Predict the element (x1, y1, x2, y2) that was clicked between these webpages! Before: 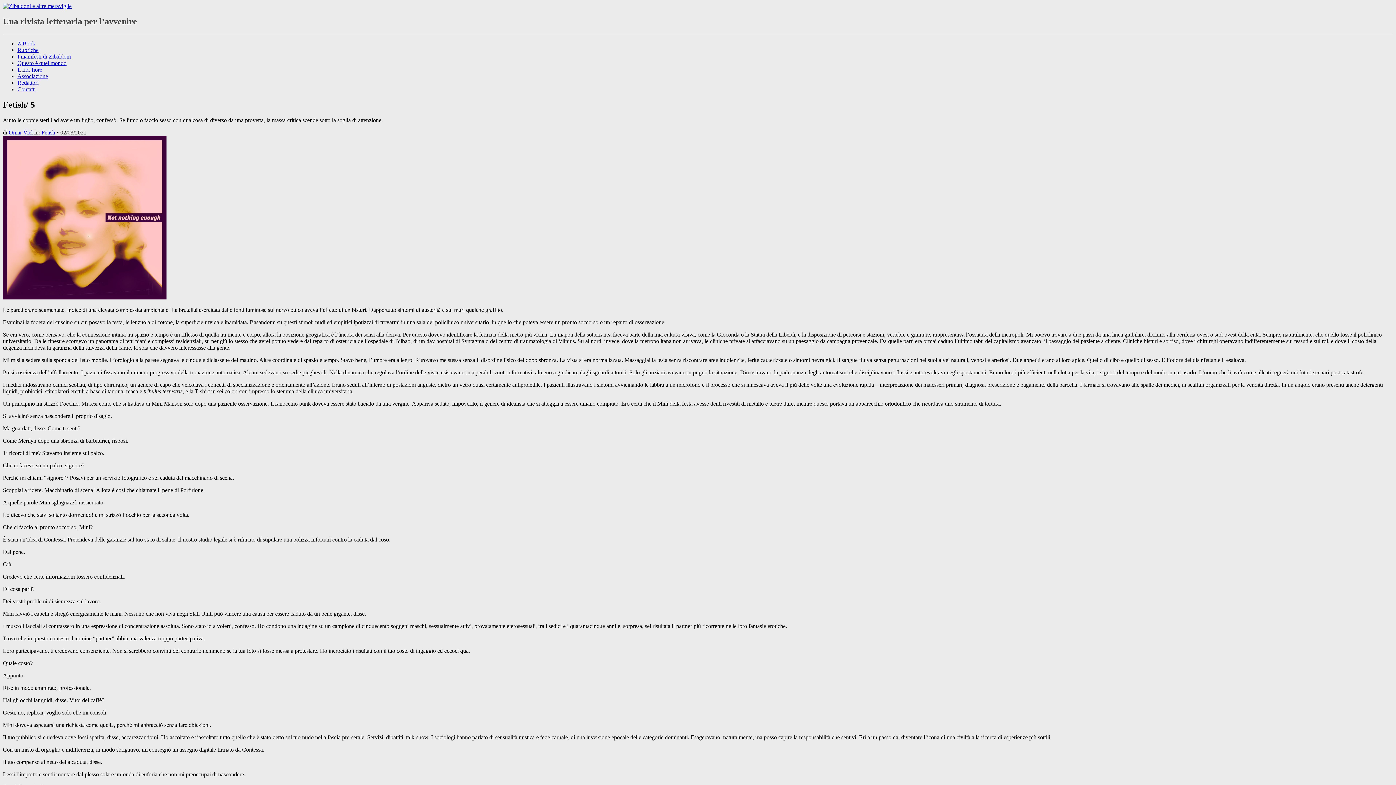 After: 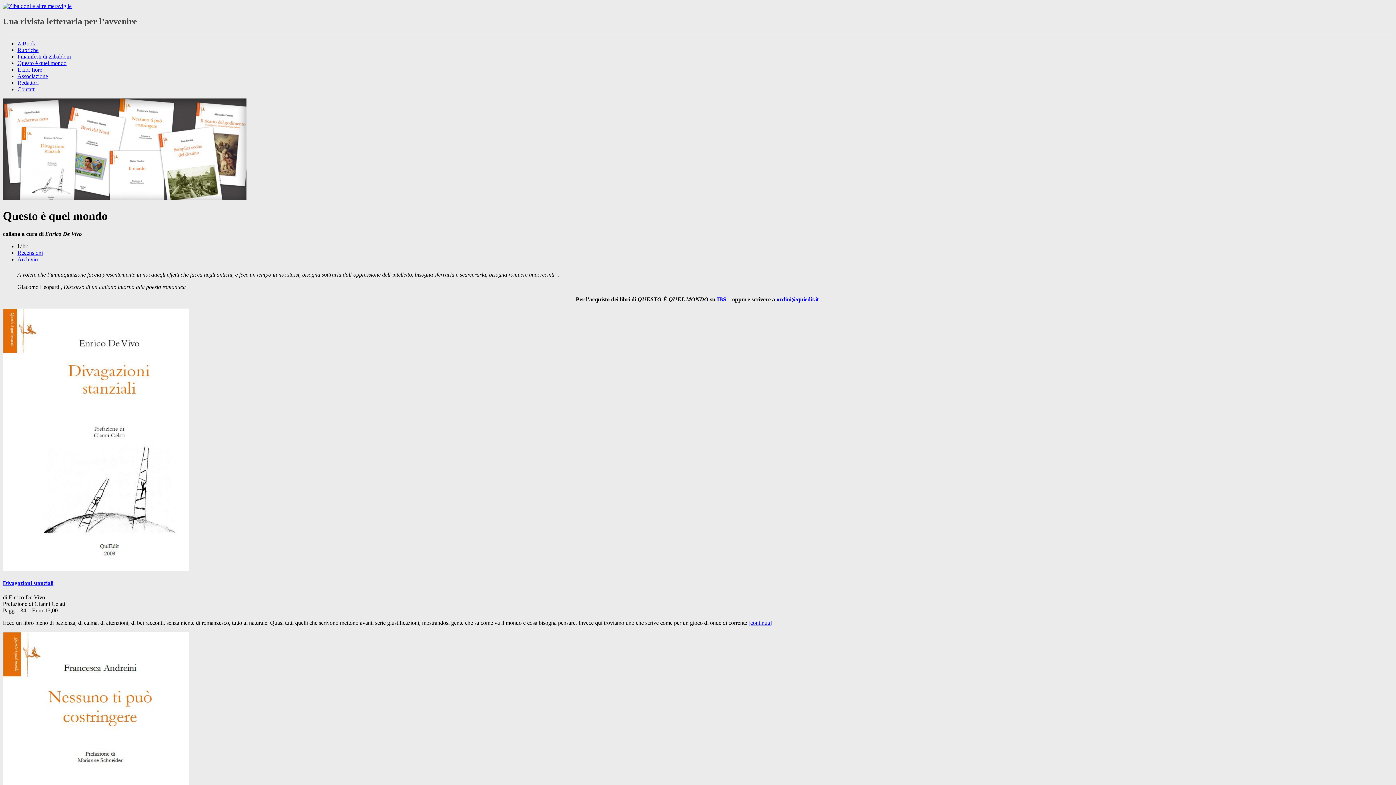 Action: bbox: (17, 59, 66, 66) label: Questo è quel mondo